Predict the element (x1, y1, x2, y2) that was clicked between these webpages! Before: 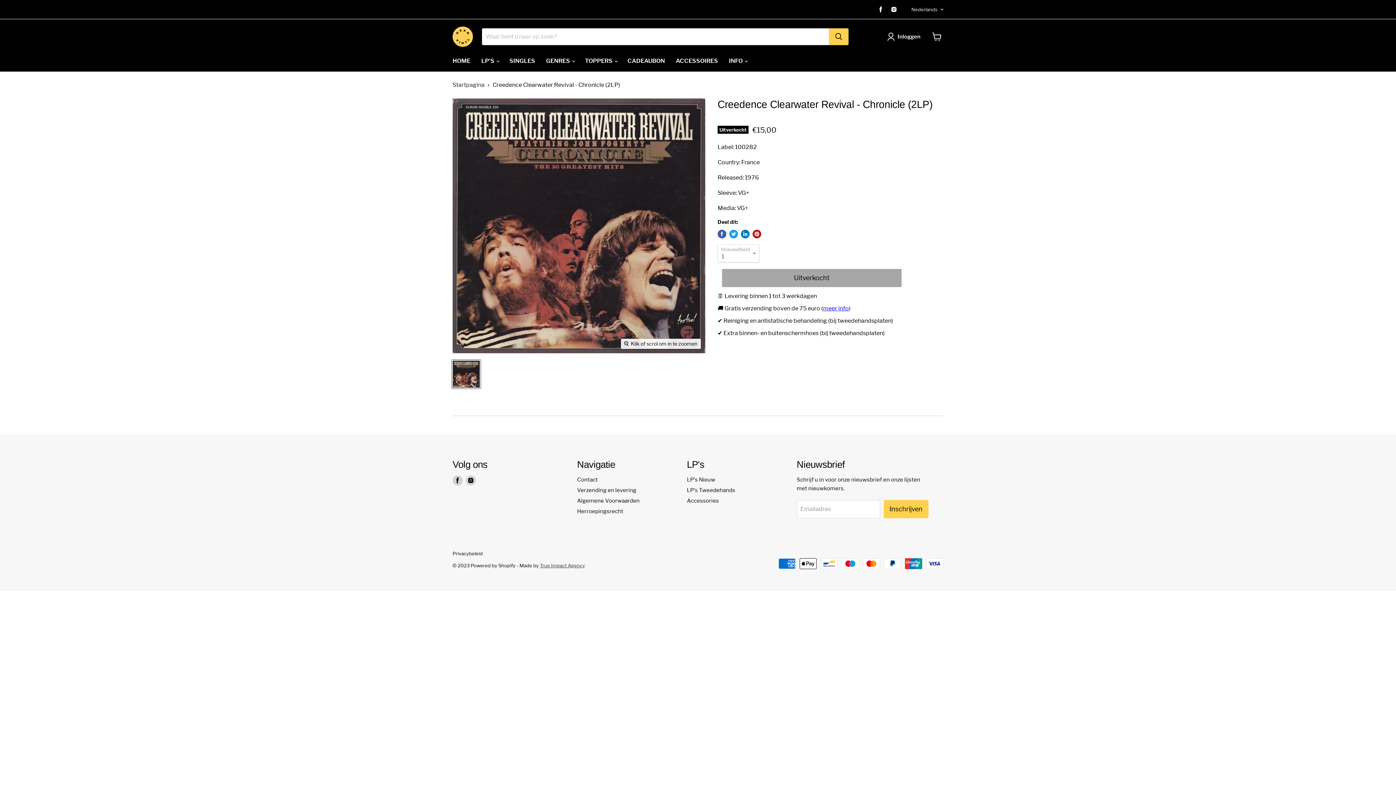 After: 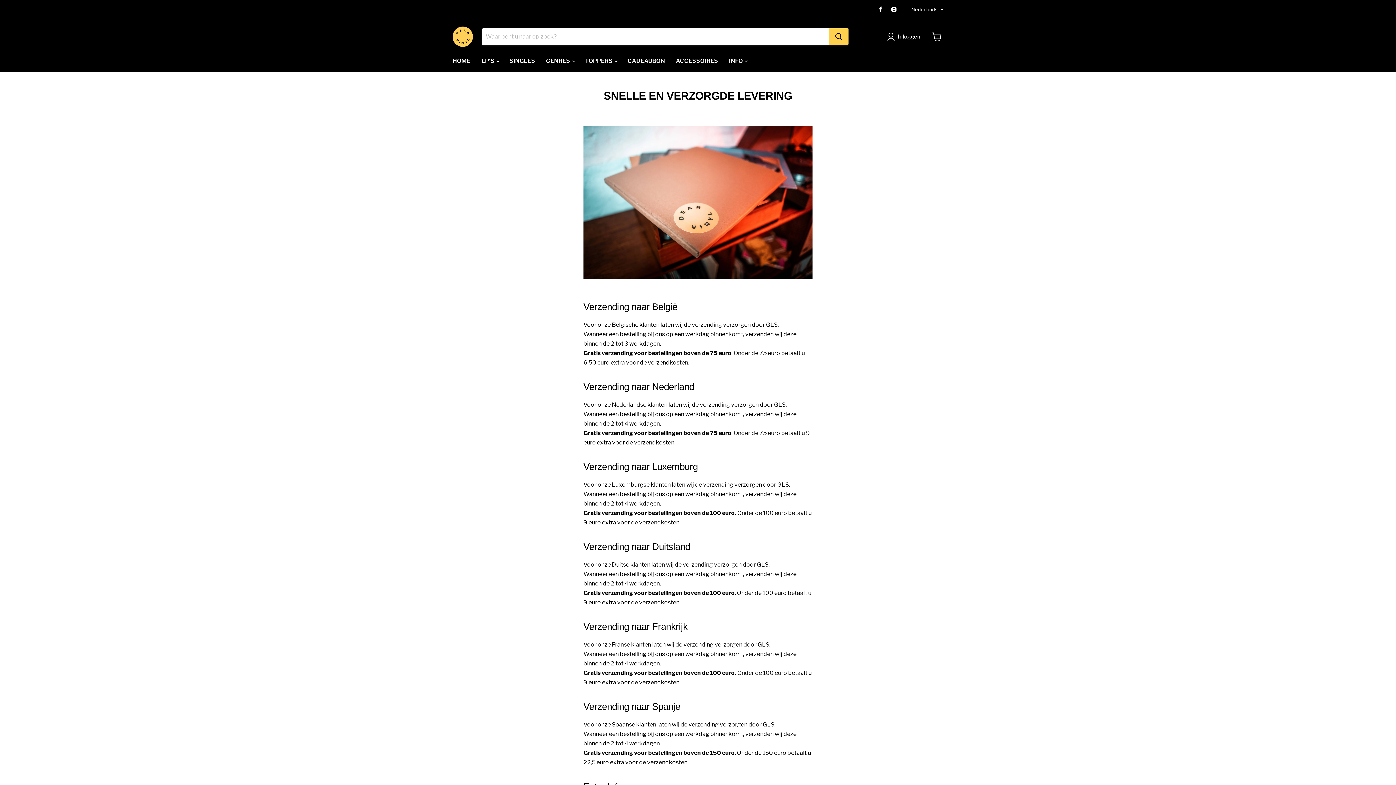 Action: bbox: (823, 305, 849, 312) label: meer info